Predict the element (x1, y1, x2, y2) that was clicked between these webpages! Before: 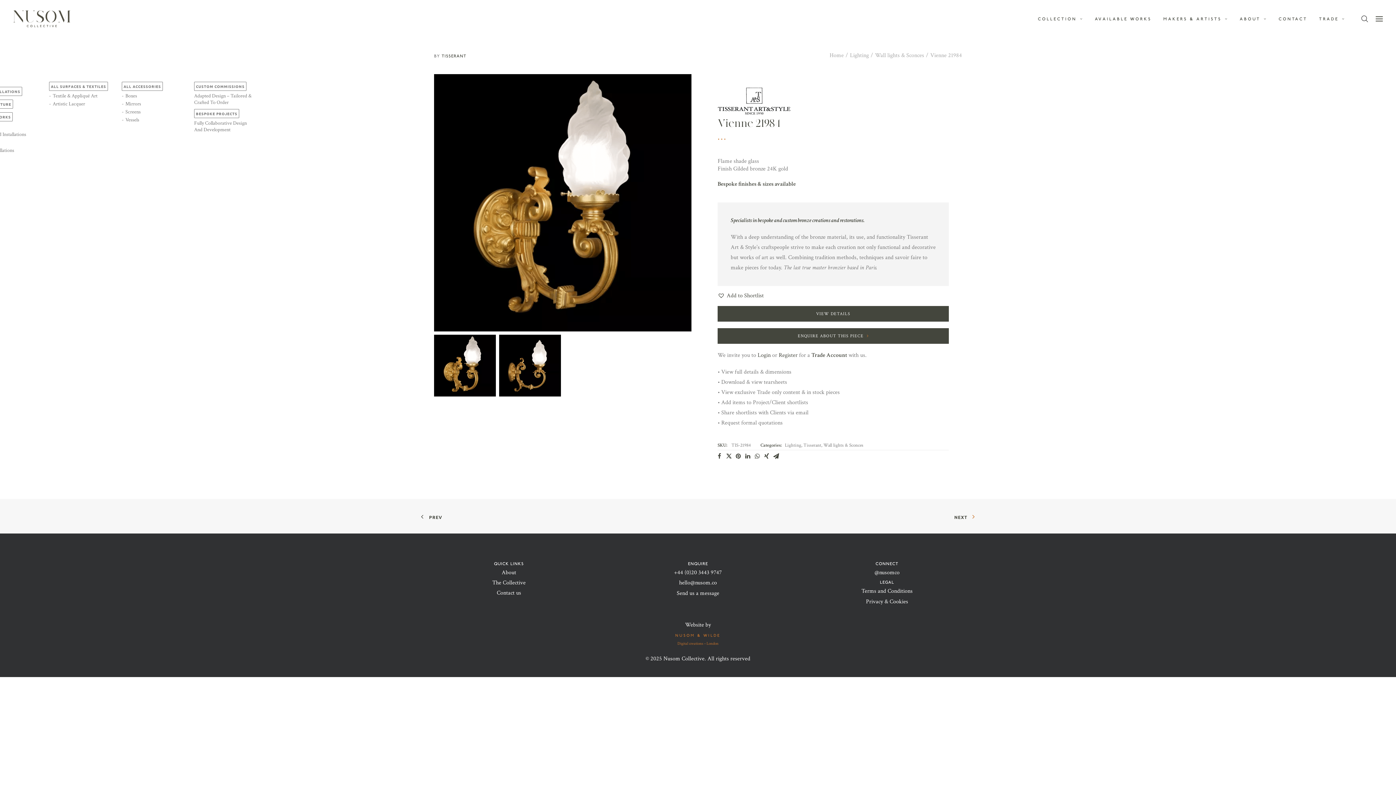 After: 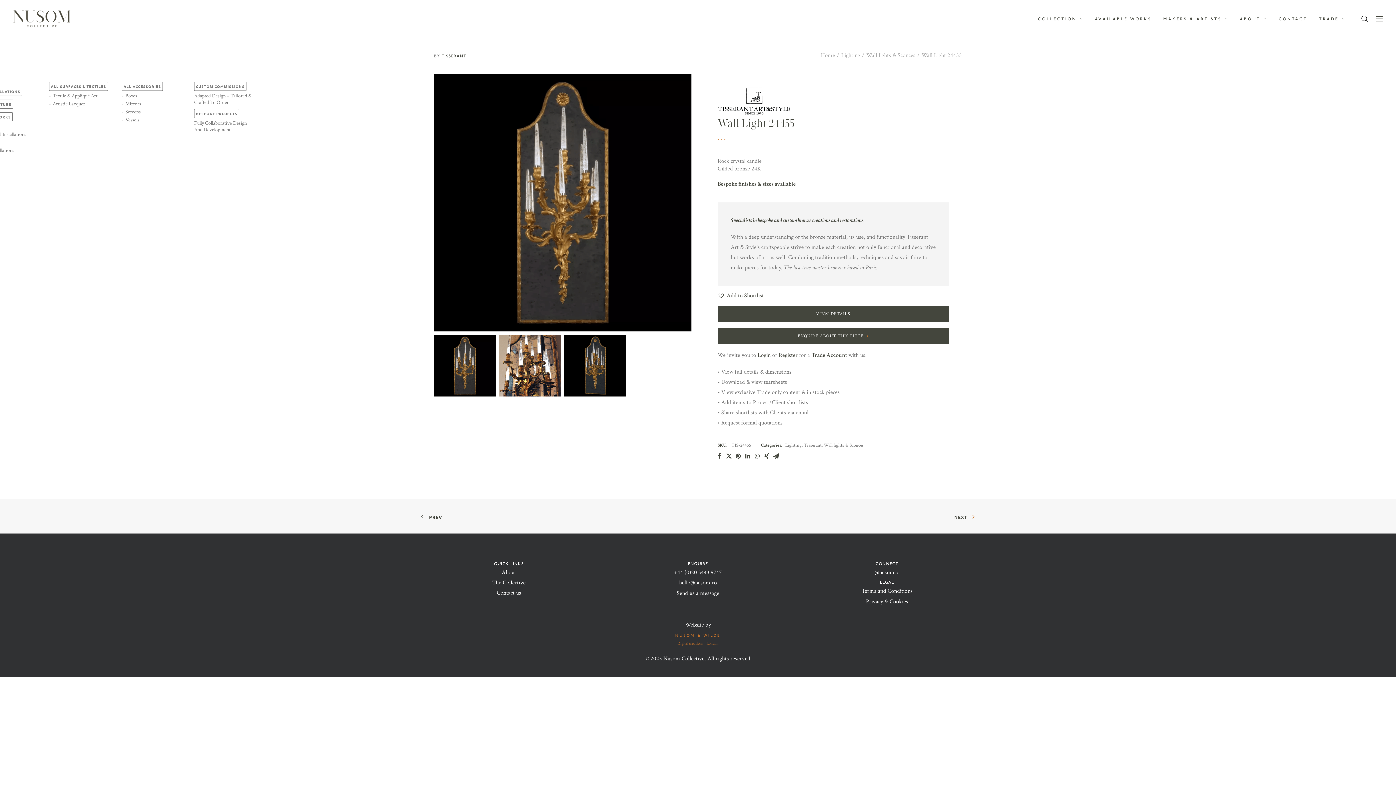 Action: label: NEXT bbox: (954, 512, 975, 520)